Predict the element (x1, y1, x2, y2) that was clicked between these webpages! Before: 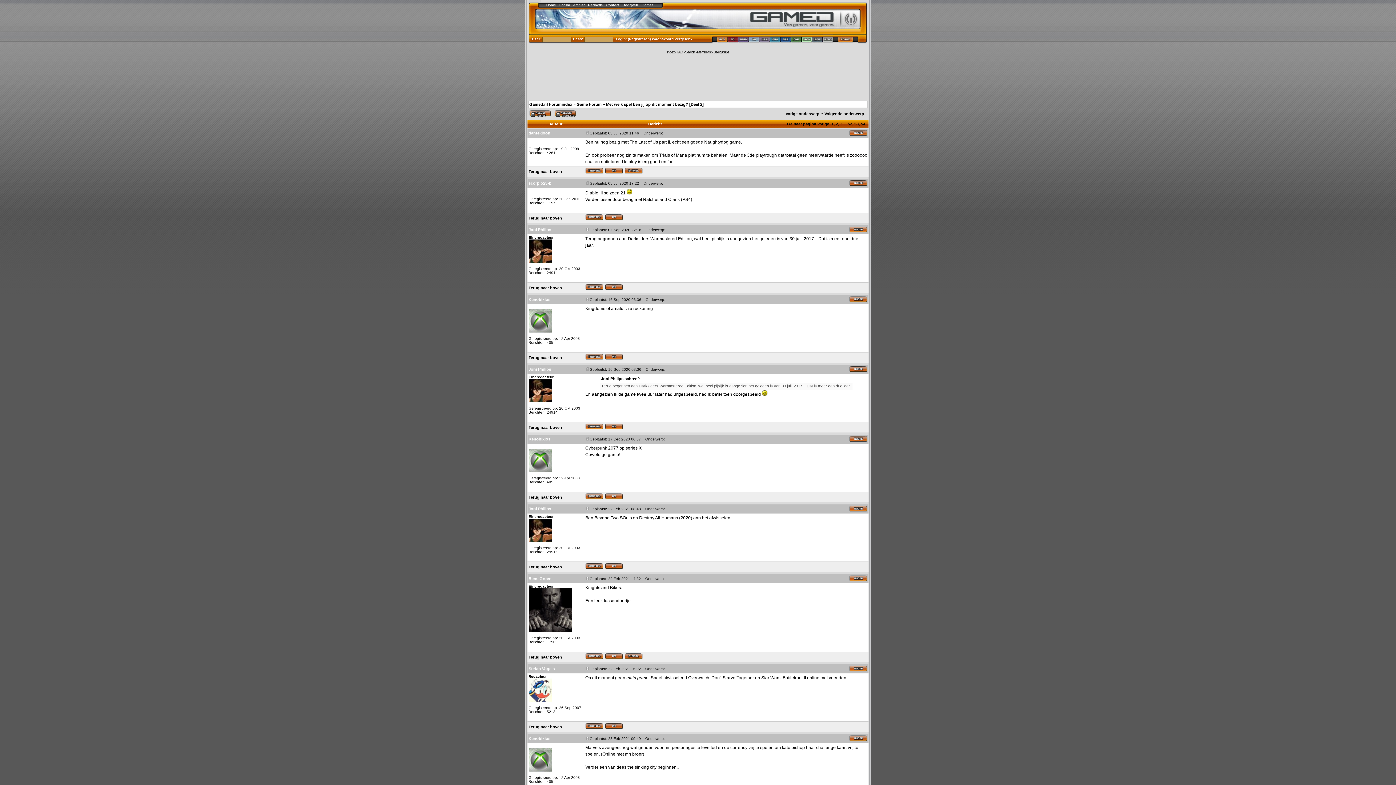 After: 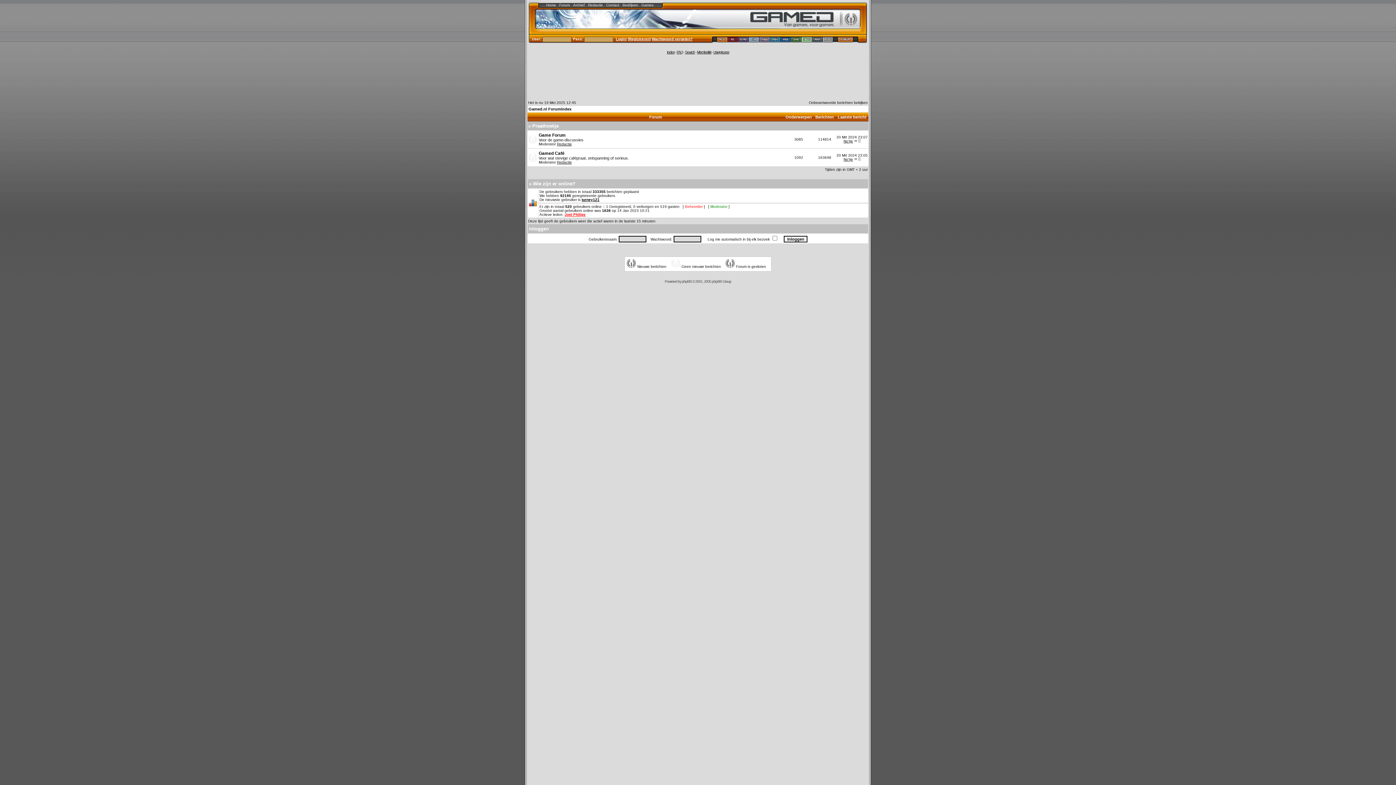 Action: label: Forum bbox: (559, 3, 570, 7)